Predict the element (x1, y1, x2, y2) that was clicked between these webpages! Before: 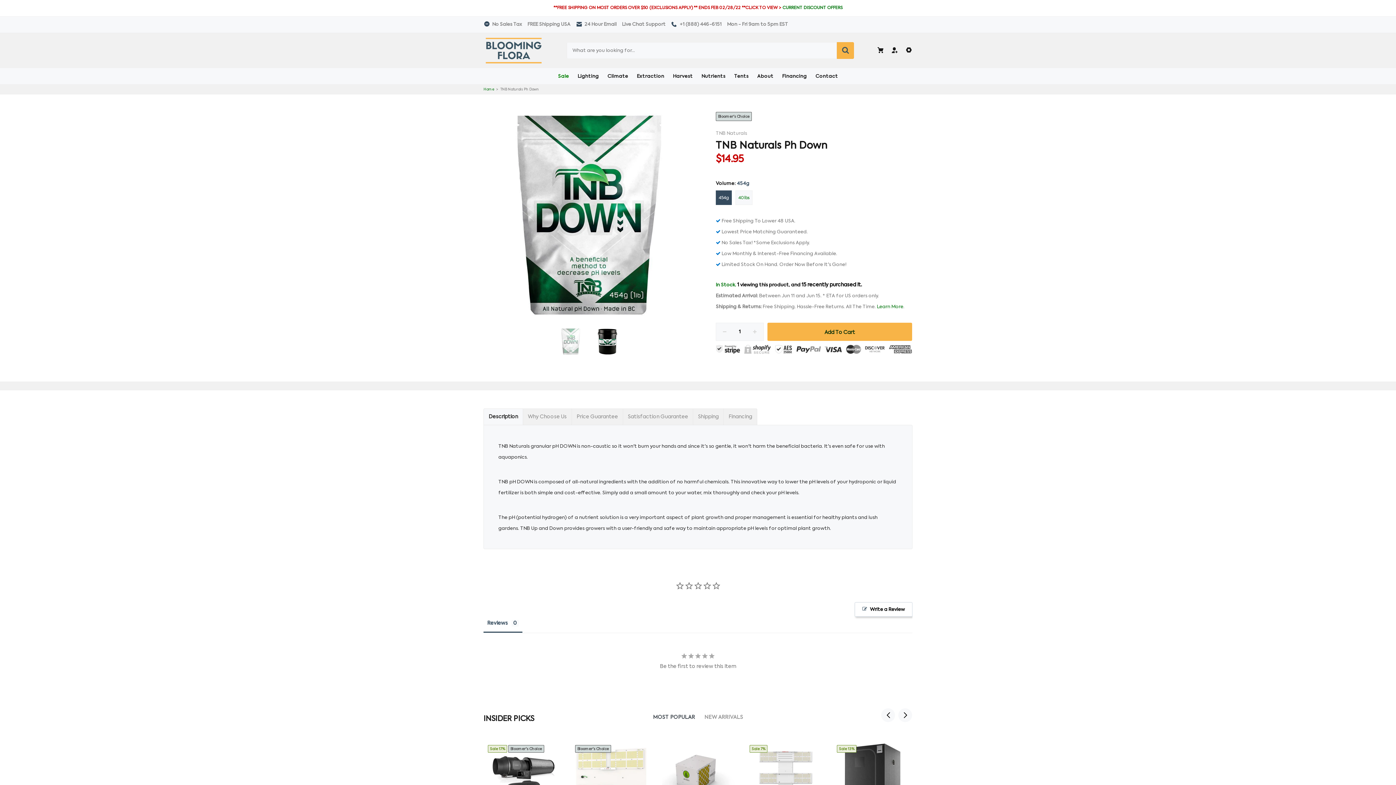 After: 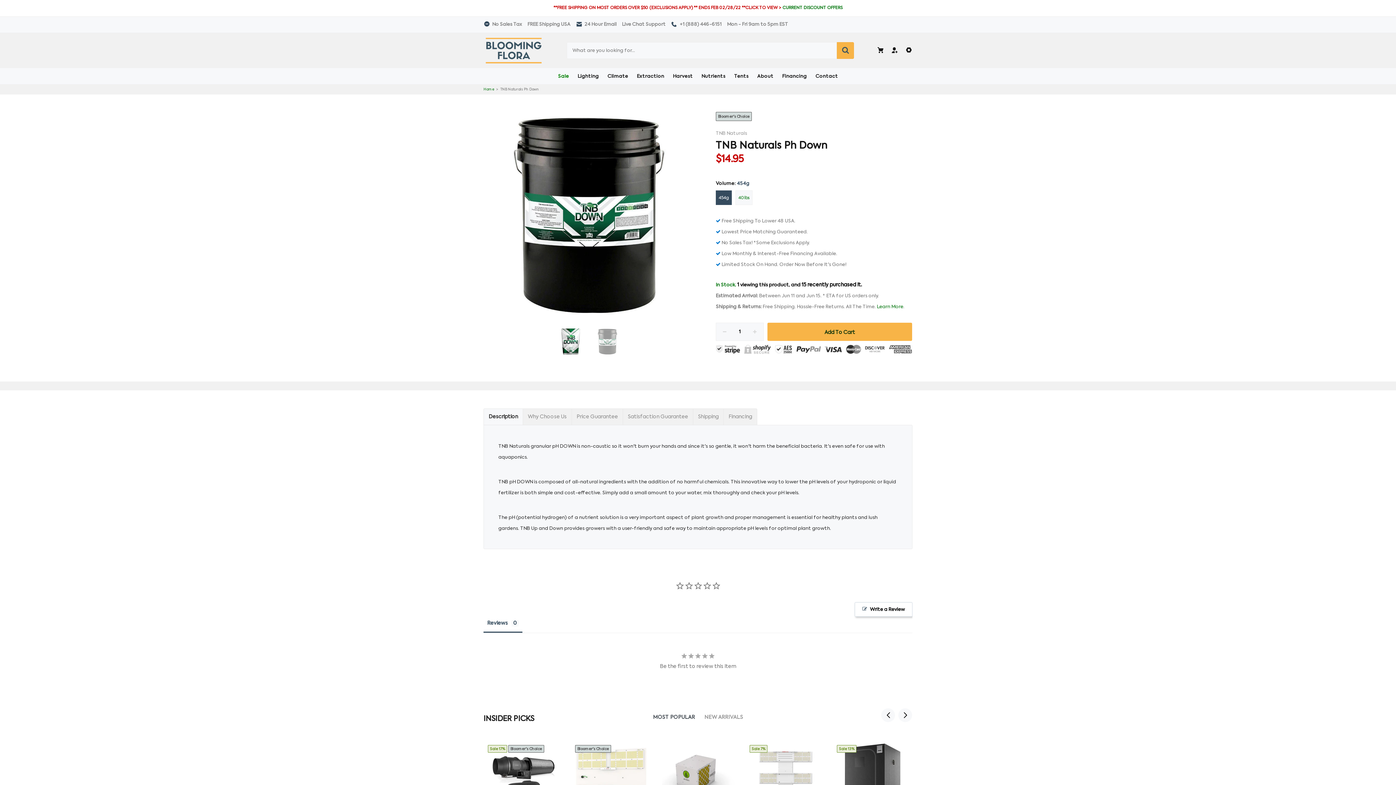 Action: bbox: (593, 328, 621, 355)